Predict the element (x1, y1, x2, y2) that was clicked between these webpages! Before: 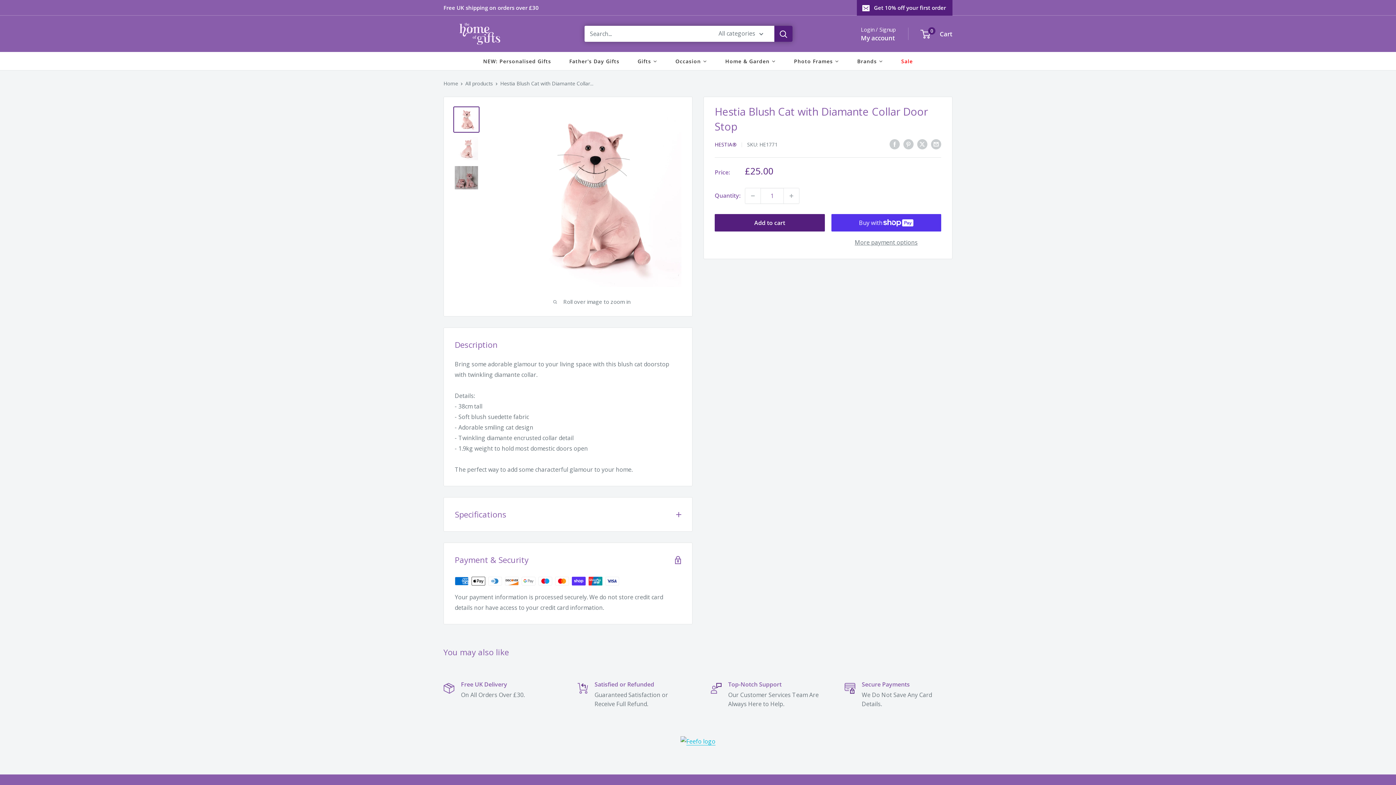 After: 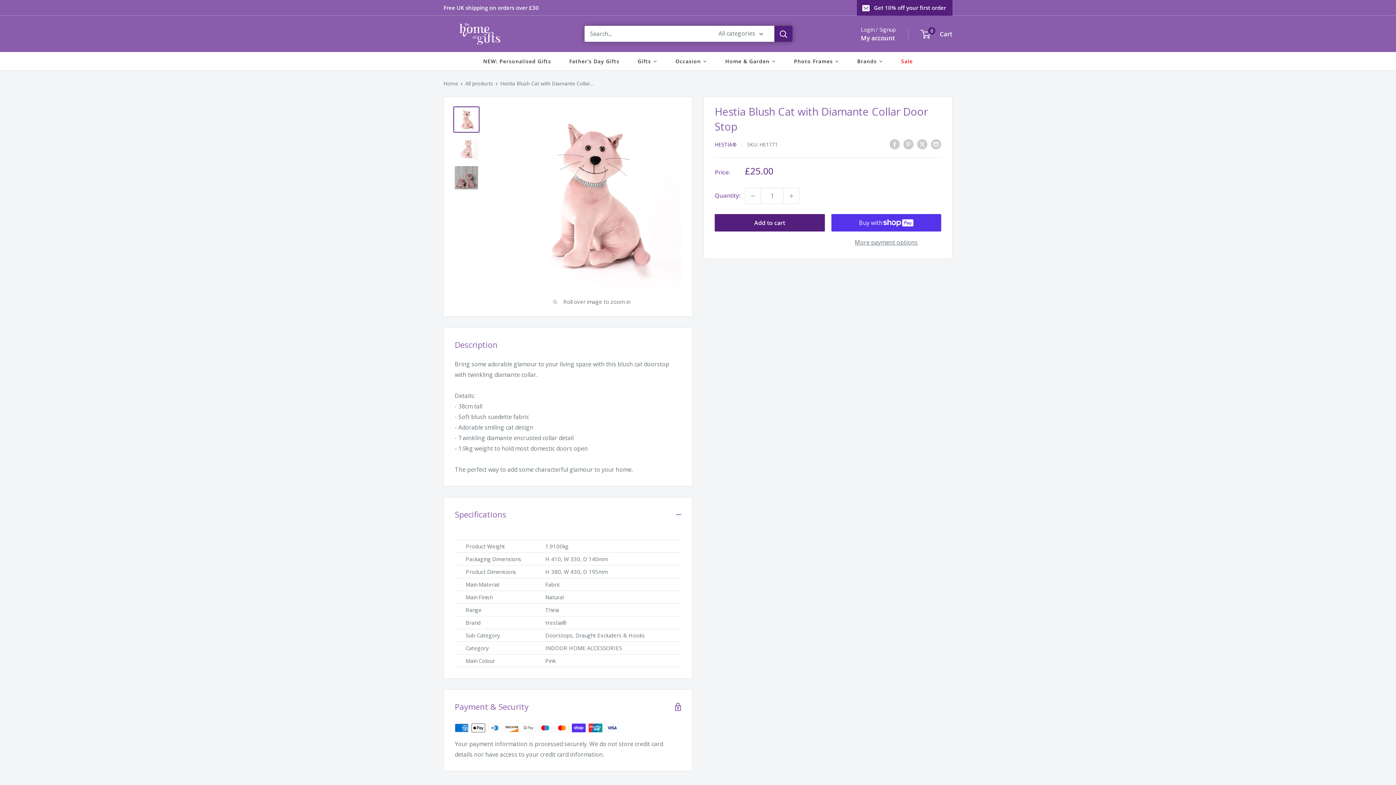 Action: label: Specifications bbox: (444, 497, 692, 531)